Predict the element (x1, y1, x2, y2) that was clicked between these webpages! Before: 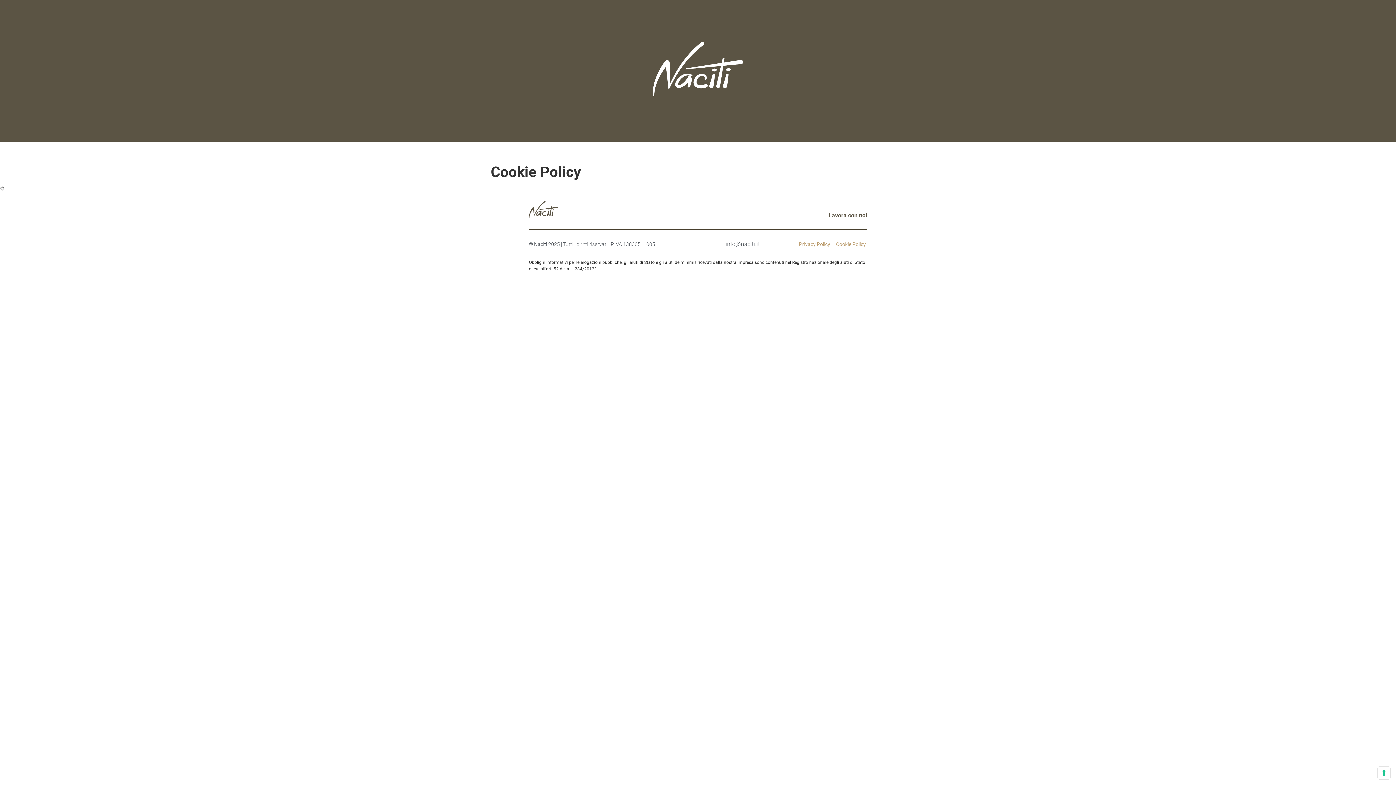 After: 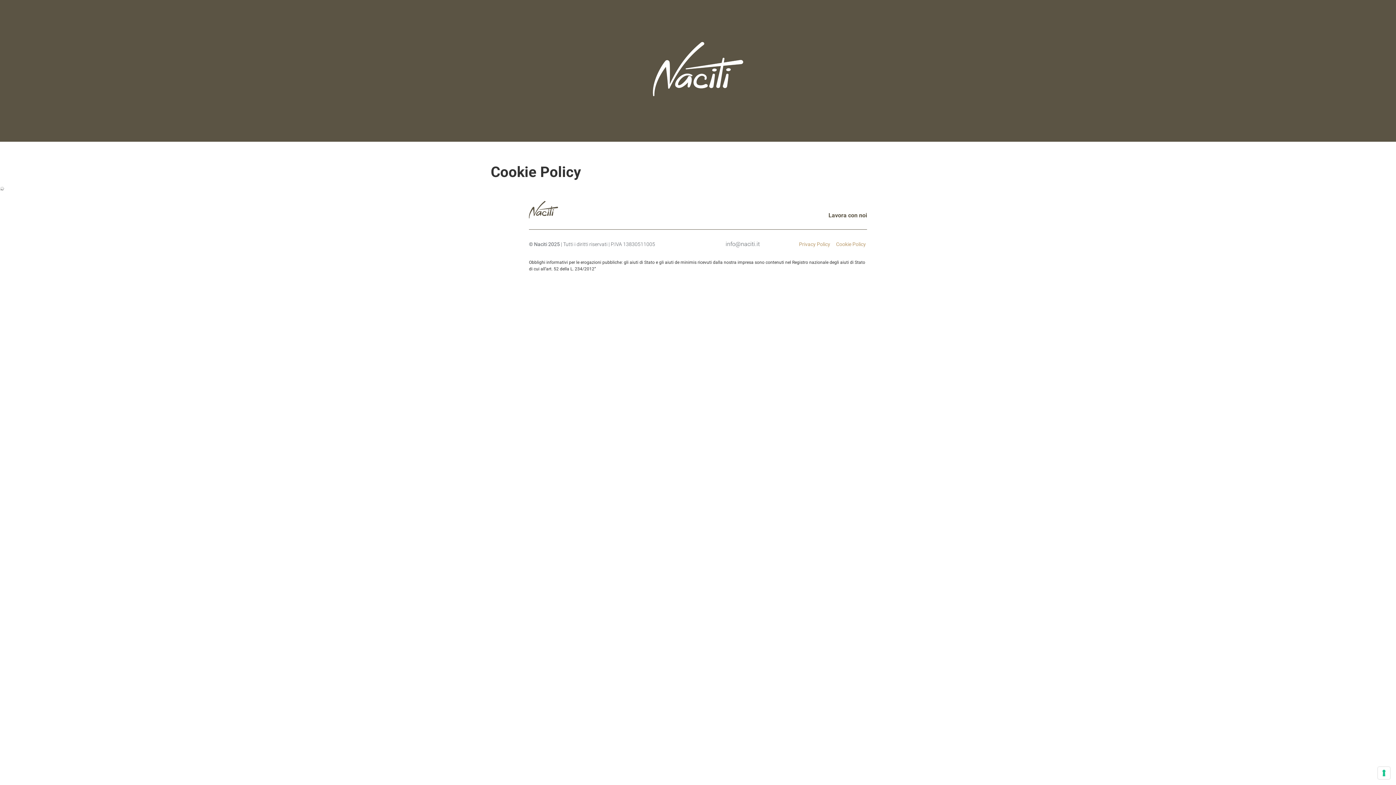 Action: label: Cookie Policy bbox: (836, 240, 866, 248)